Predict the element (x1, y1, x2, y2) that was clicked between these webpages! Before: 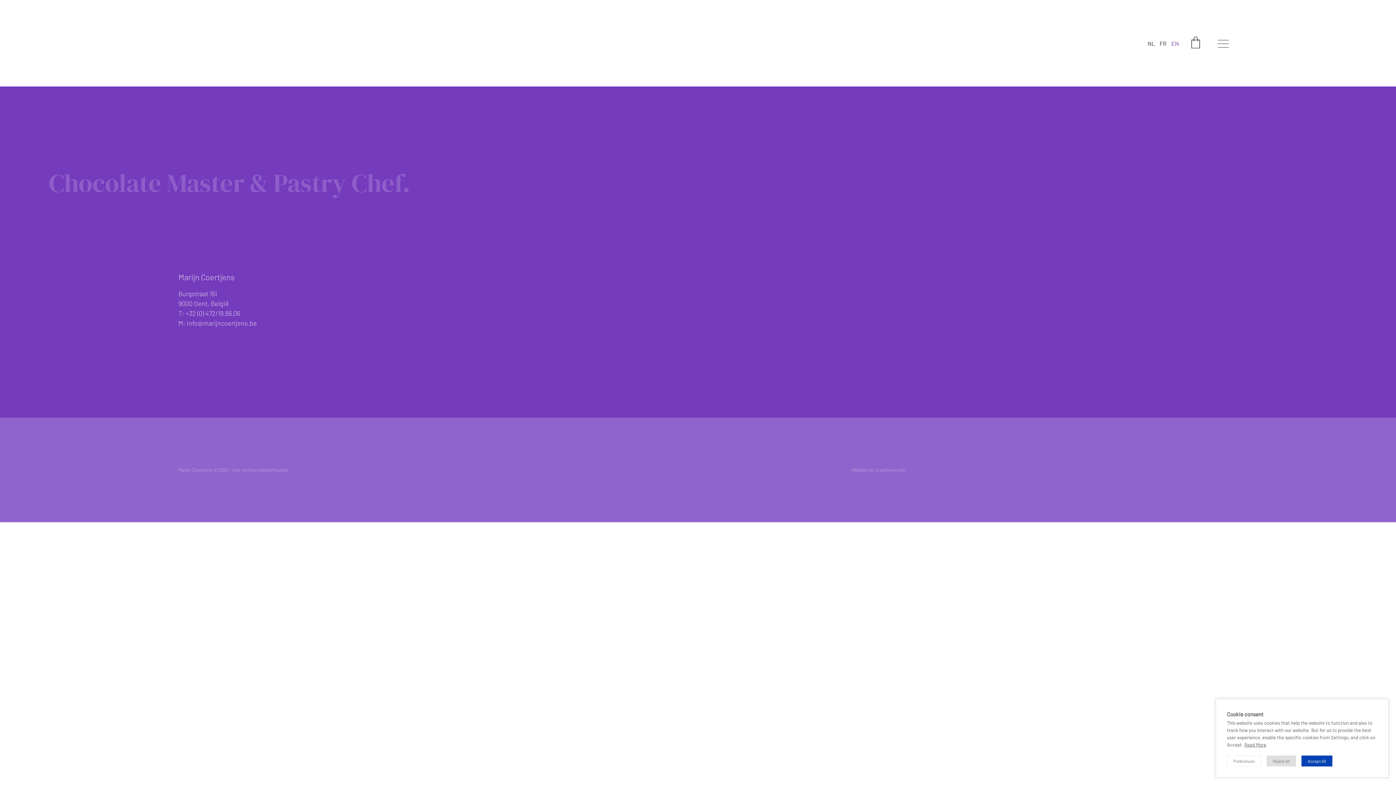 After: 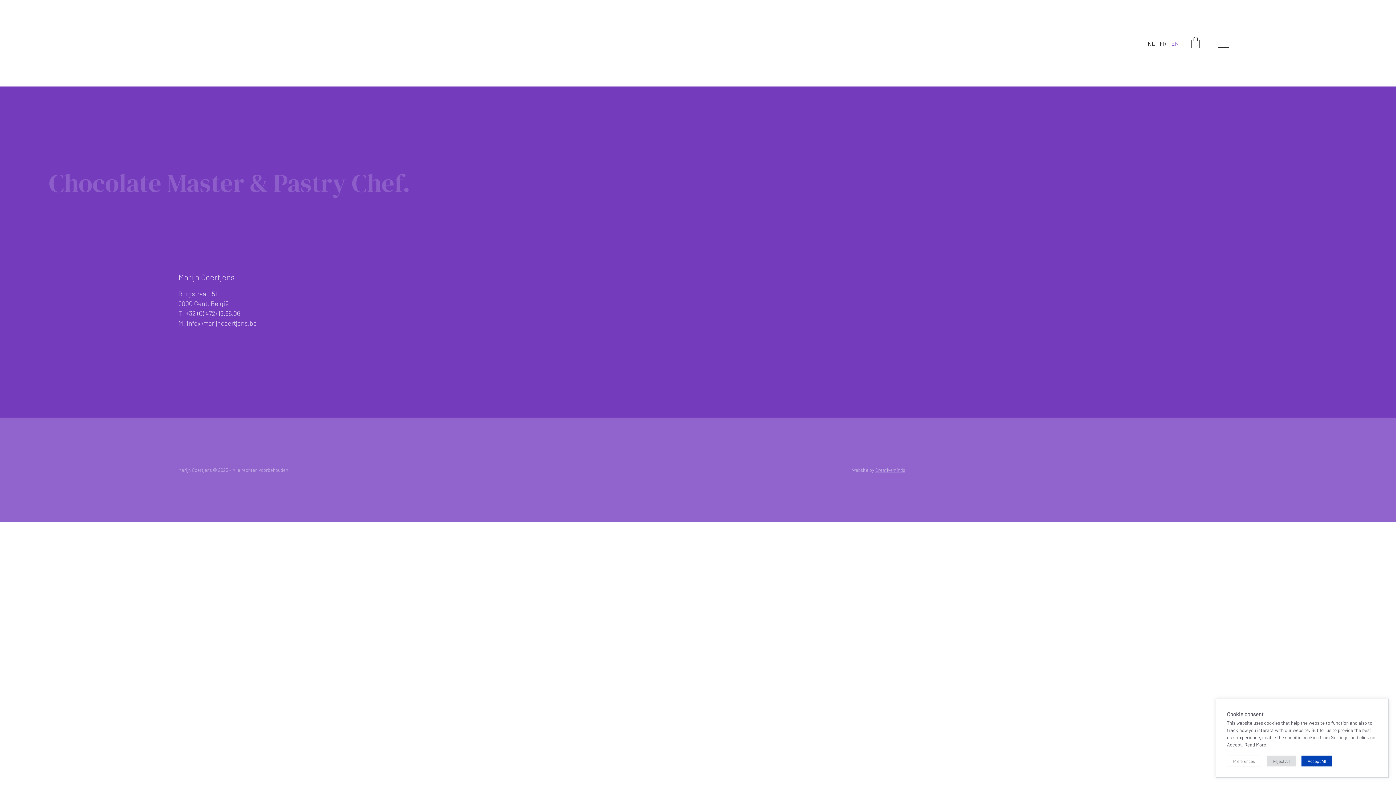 Action: bbox: (875, 466, 905, 473) label: Creativeminds